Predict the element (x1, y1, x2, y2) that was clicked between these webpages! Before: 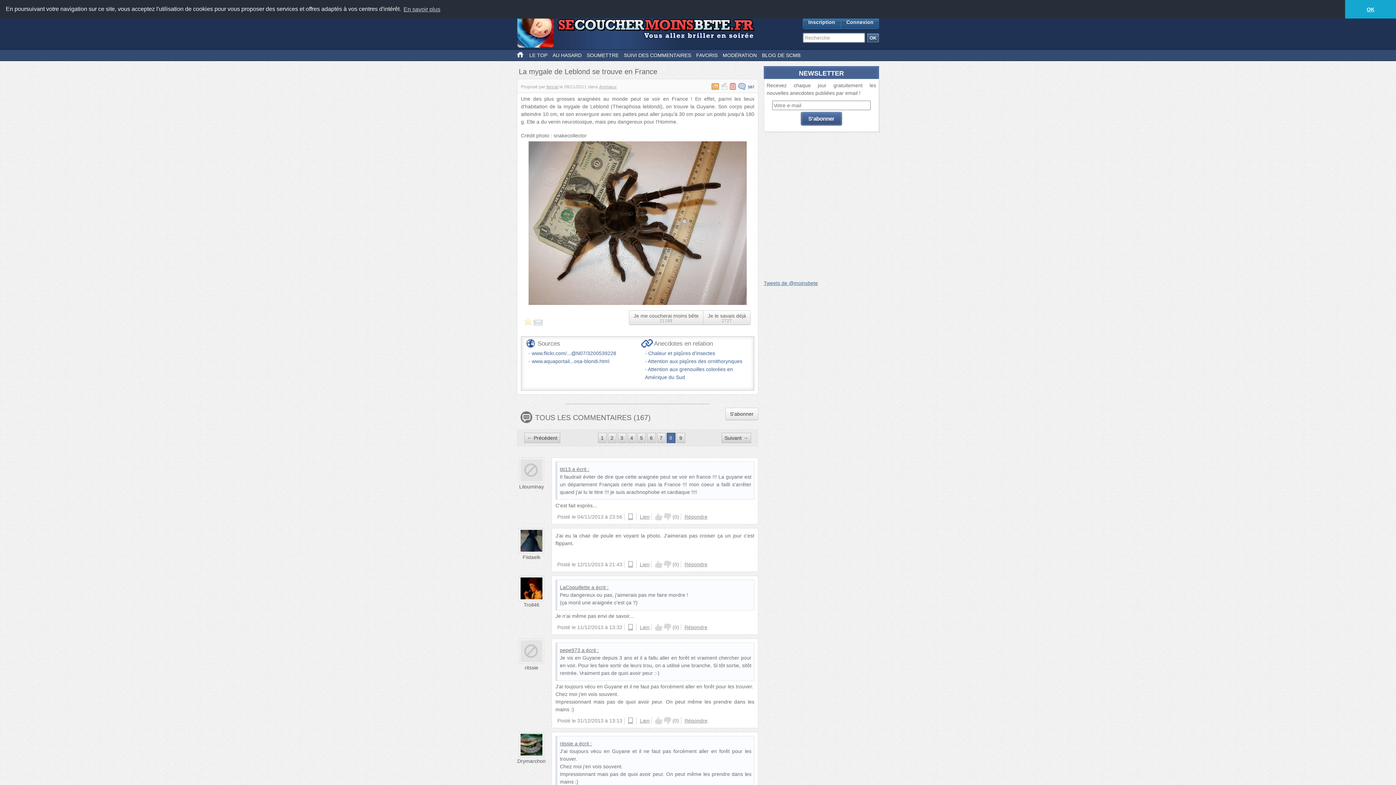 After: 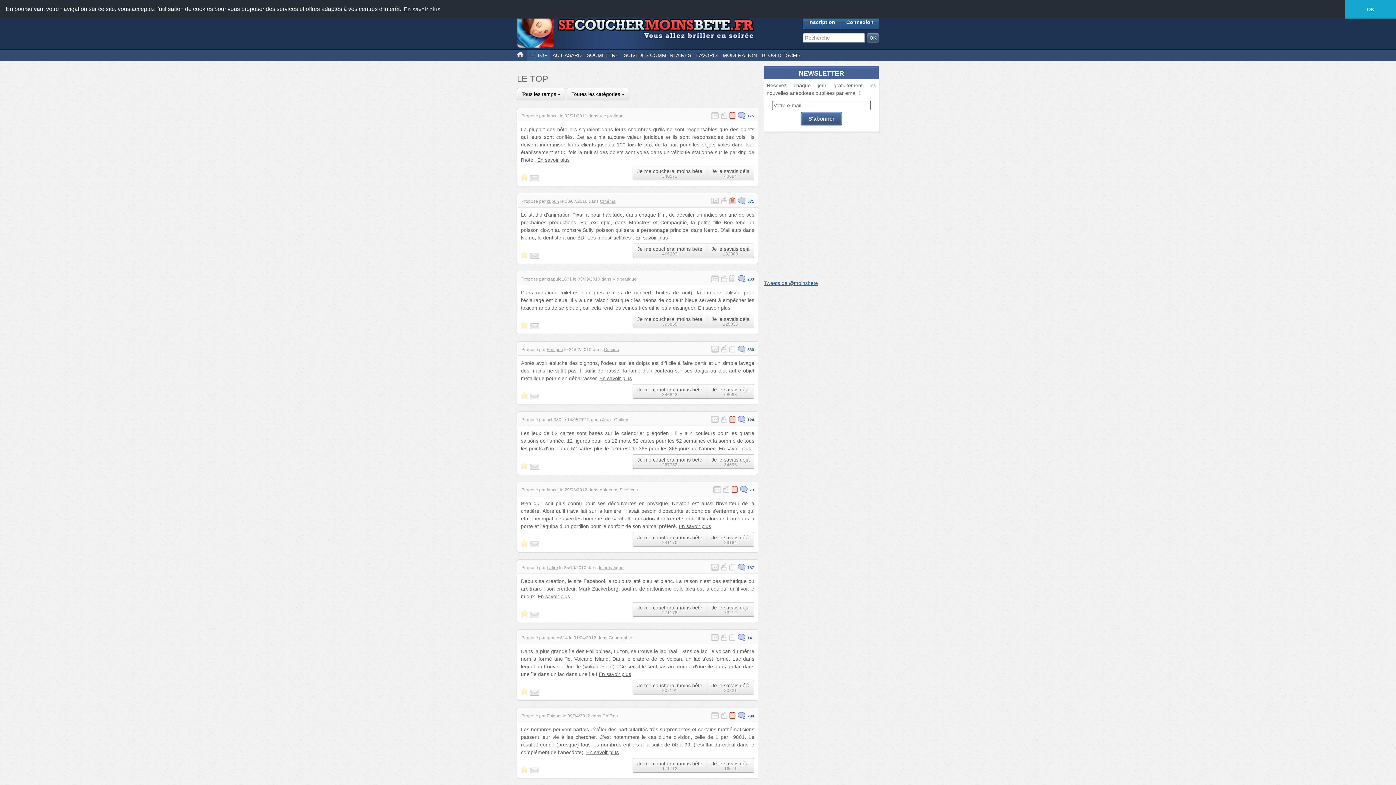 Action: bbox: (526, 49, 550, 60) label: LE TOP